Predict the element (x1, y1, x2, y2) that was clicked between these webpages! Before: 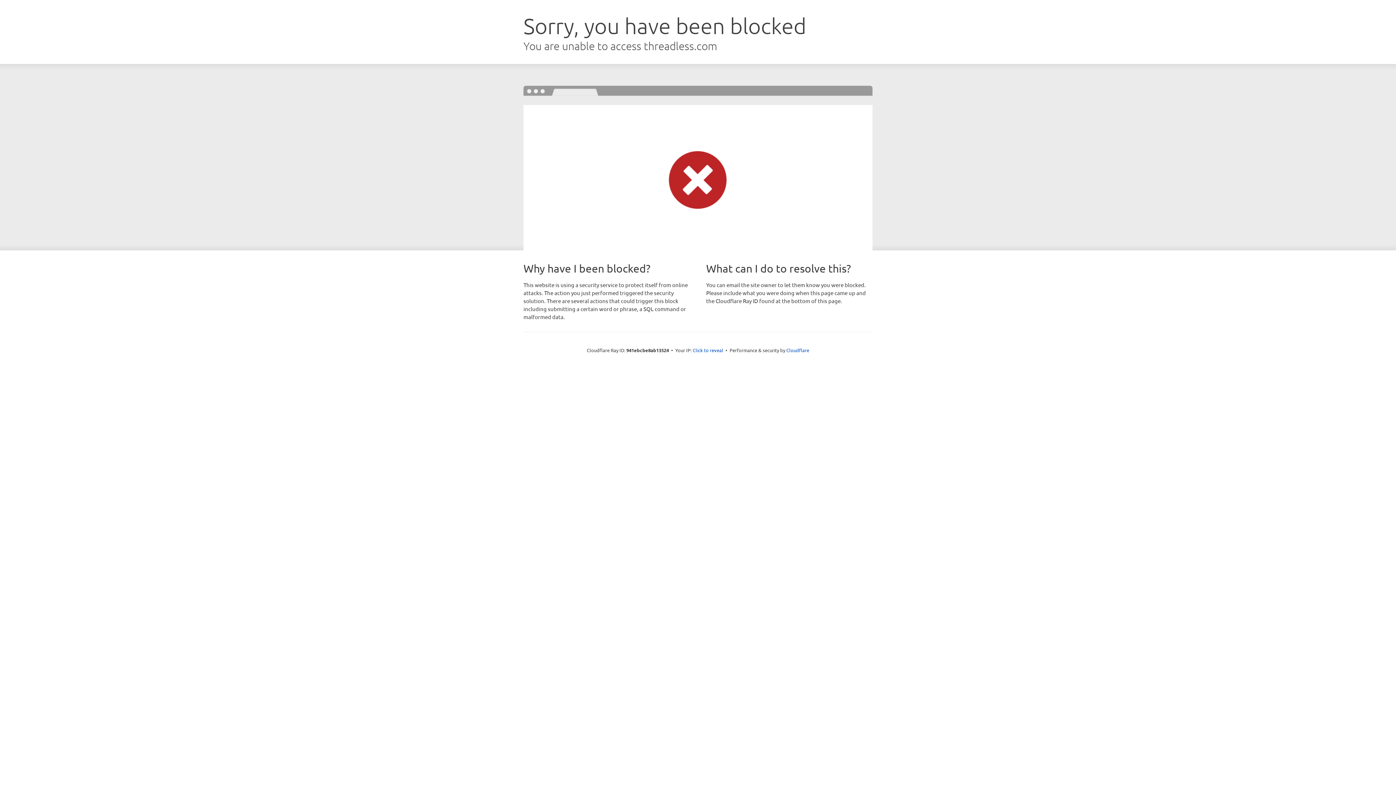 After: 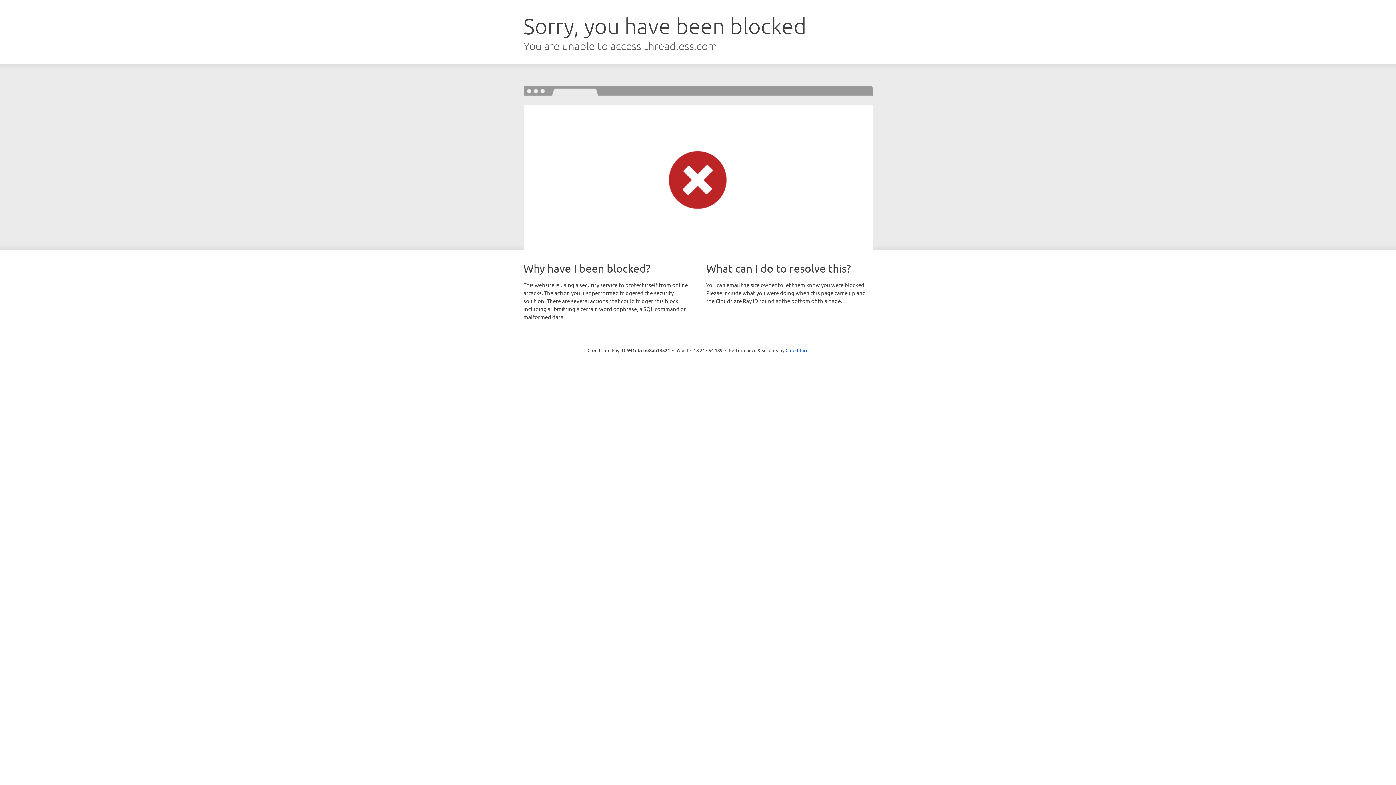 Action: label: Click to reveal bbox: (692, 346, 723, 353)